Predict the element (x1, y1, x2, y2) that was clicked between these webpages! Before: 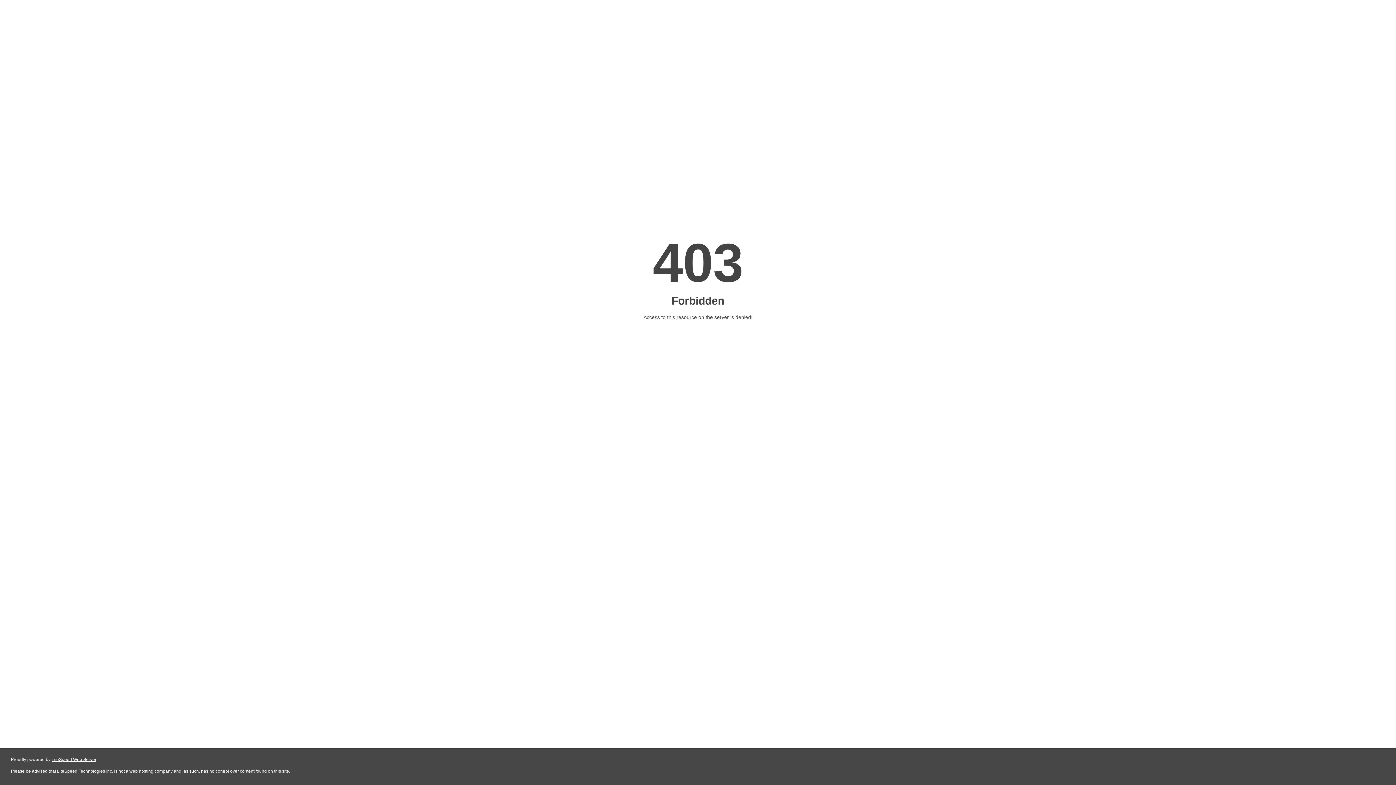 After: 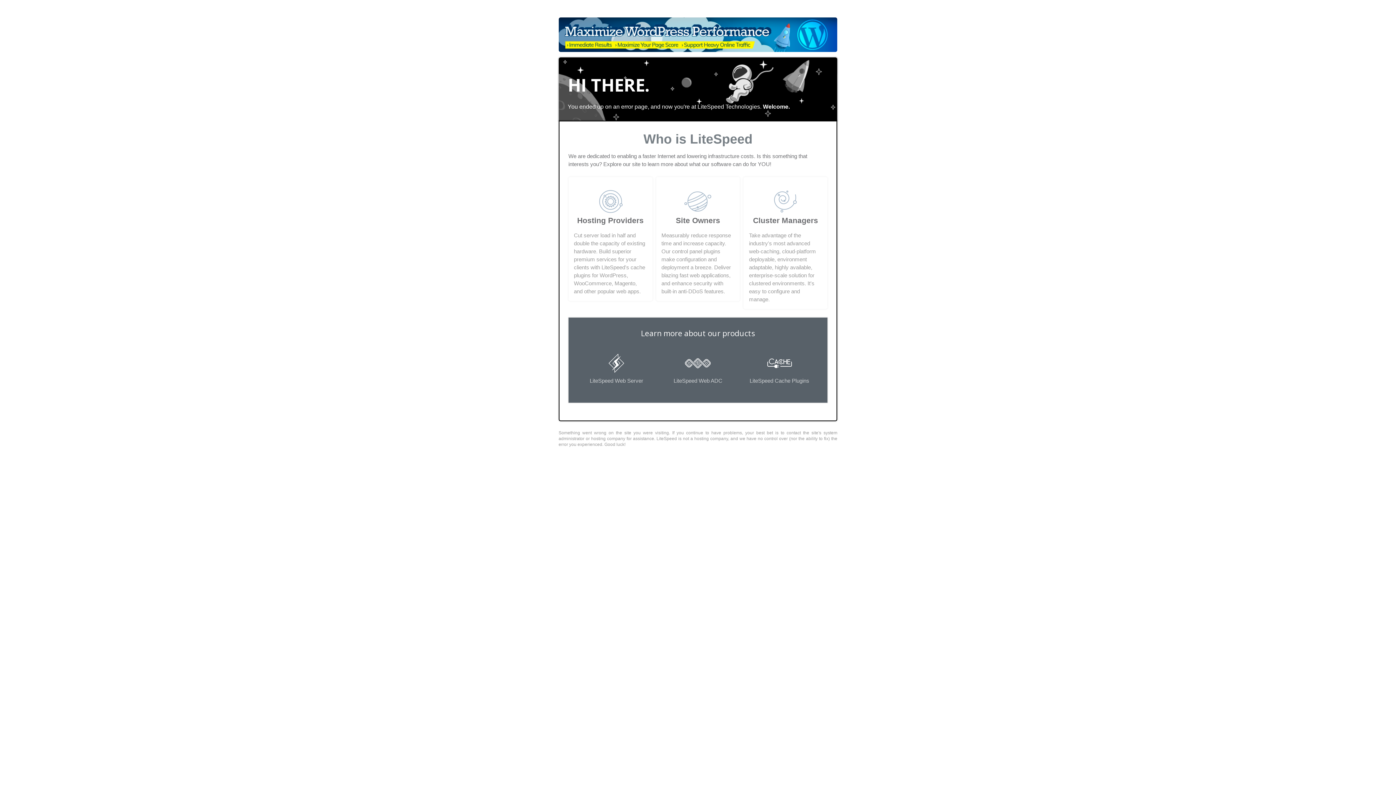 Action: label: LiteSpeed Web Server bbox: (51, 757, 96, 762)